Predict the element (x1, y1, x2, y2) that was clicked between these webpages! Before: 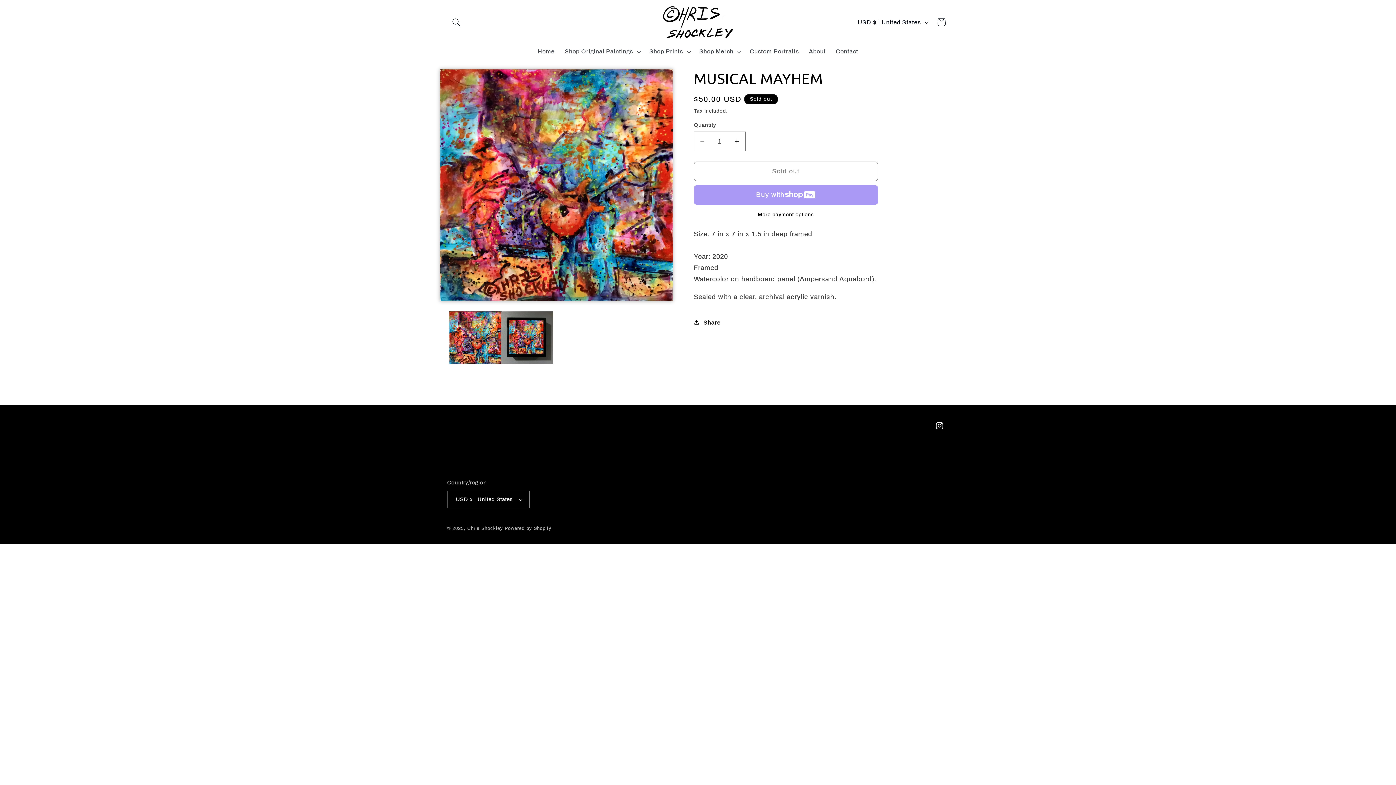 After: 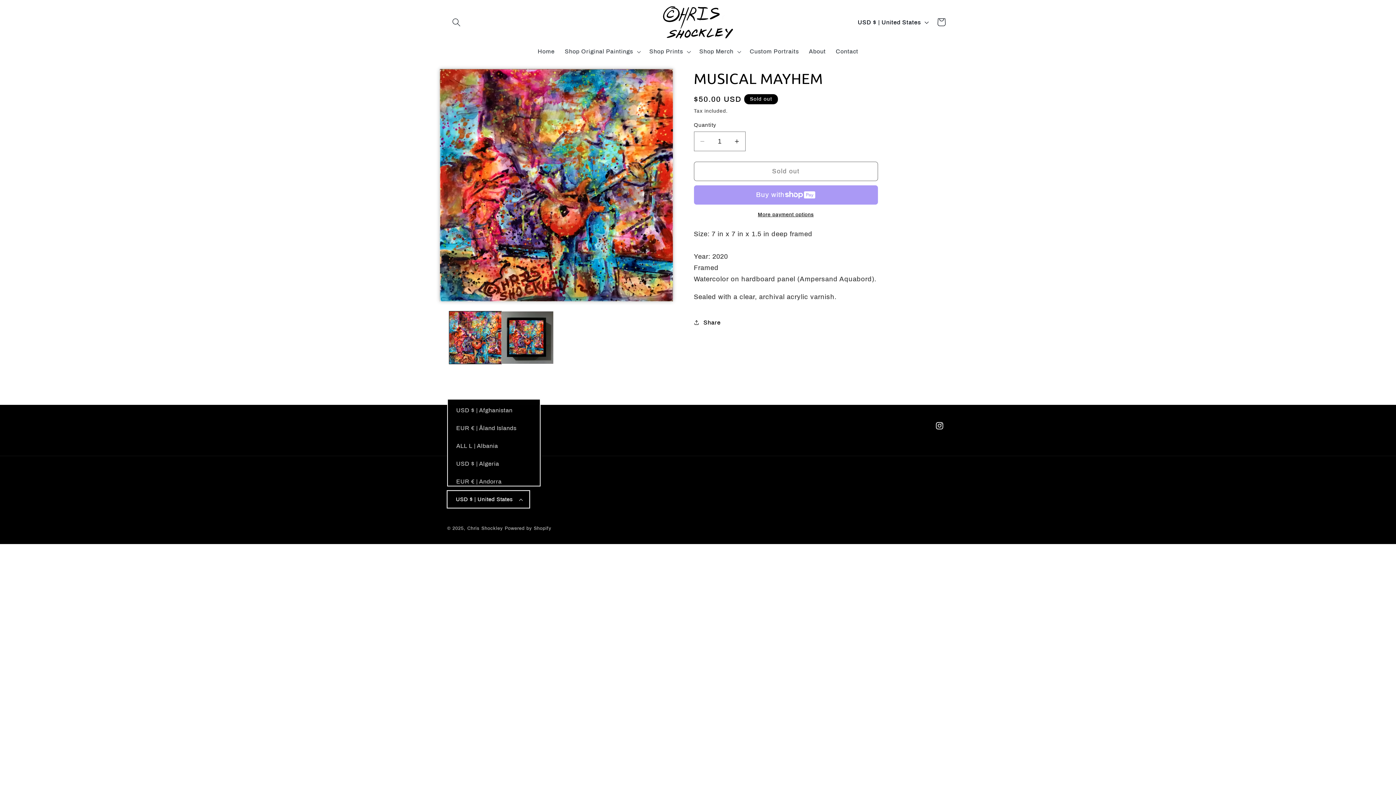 Action: label: USD $ | United States bbox: (447, 490, 529, 508)